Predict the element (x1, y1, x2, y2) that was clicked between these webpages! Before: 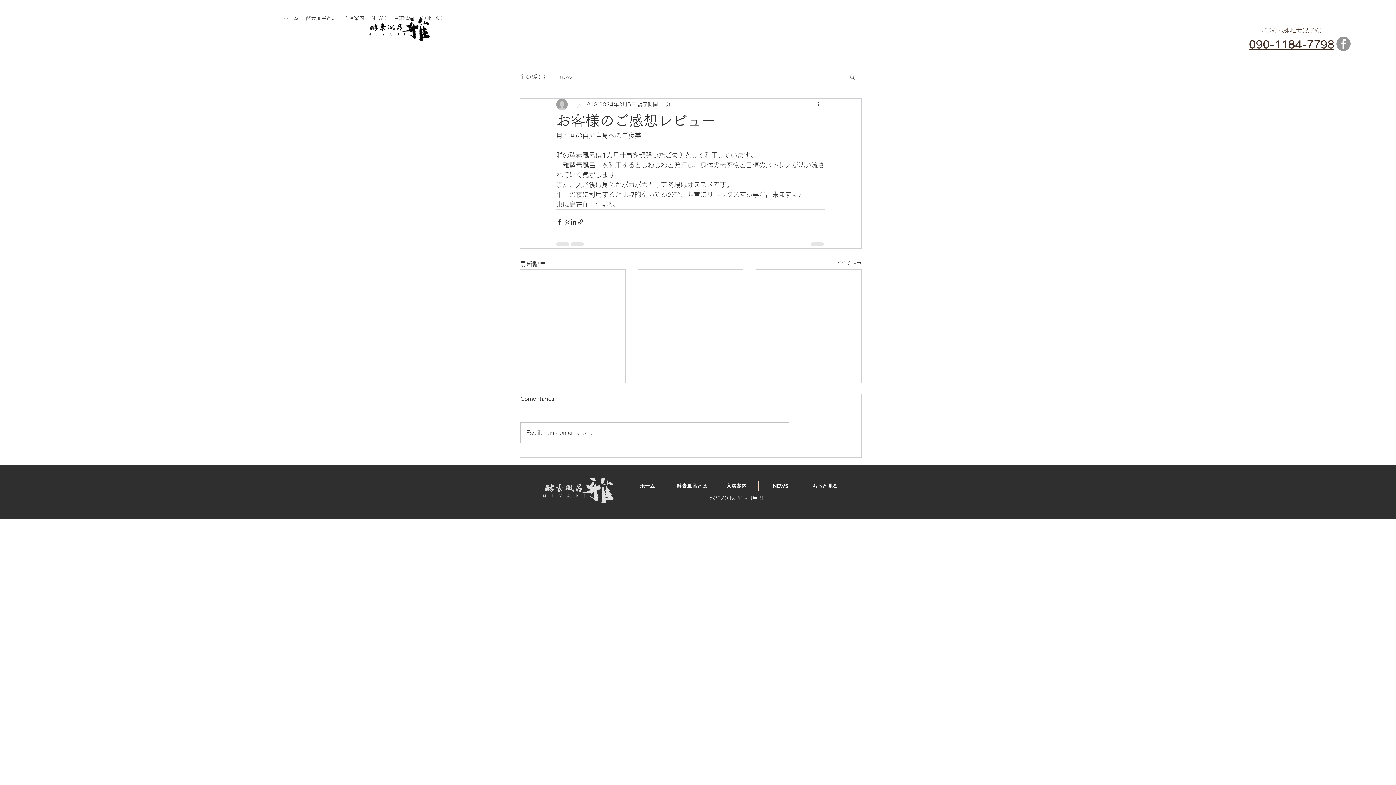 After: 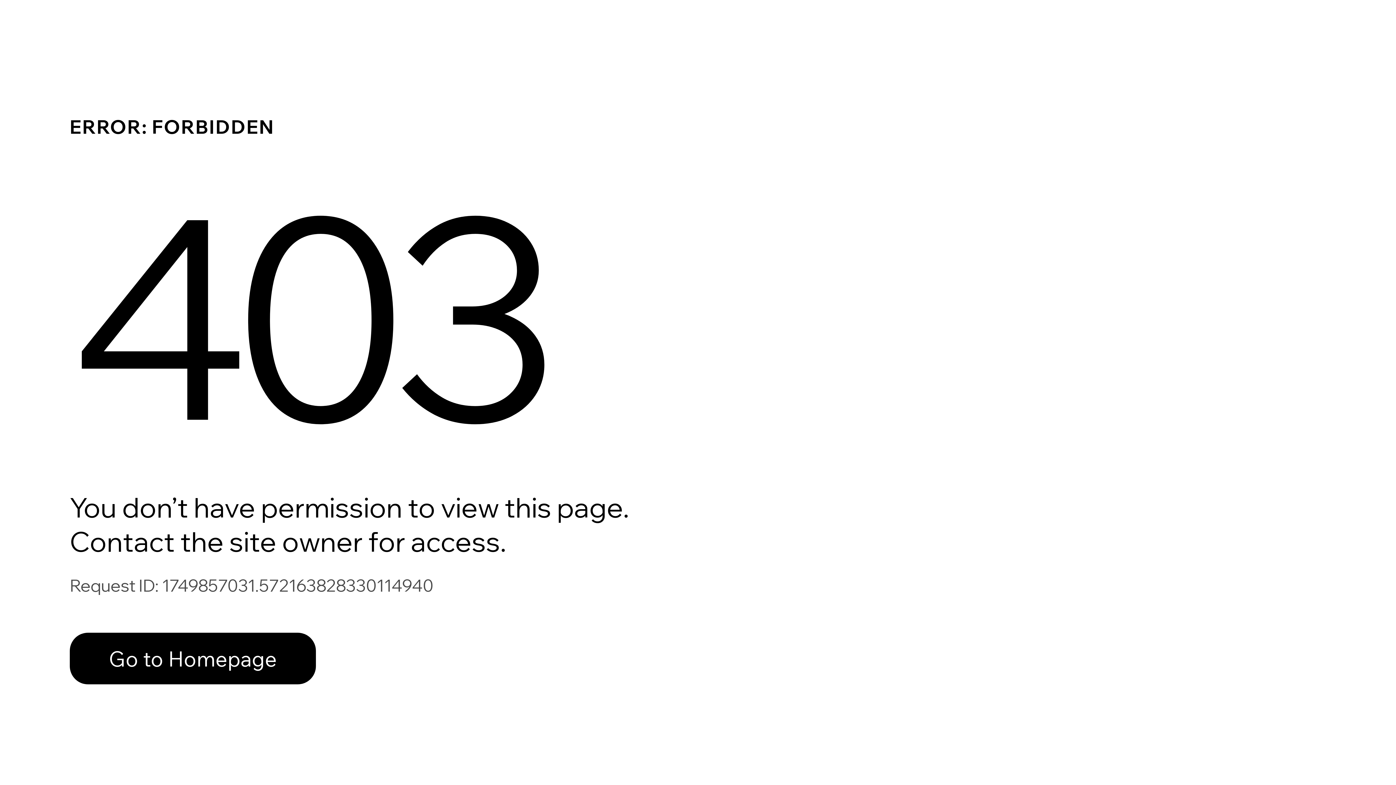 Action: bbox: (572, 100, 597, 108) label: miyabi818